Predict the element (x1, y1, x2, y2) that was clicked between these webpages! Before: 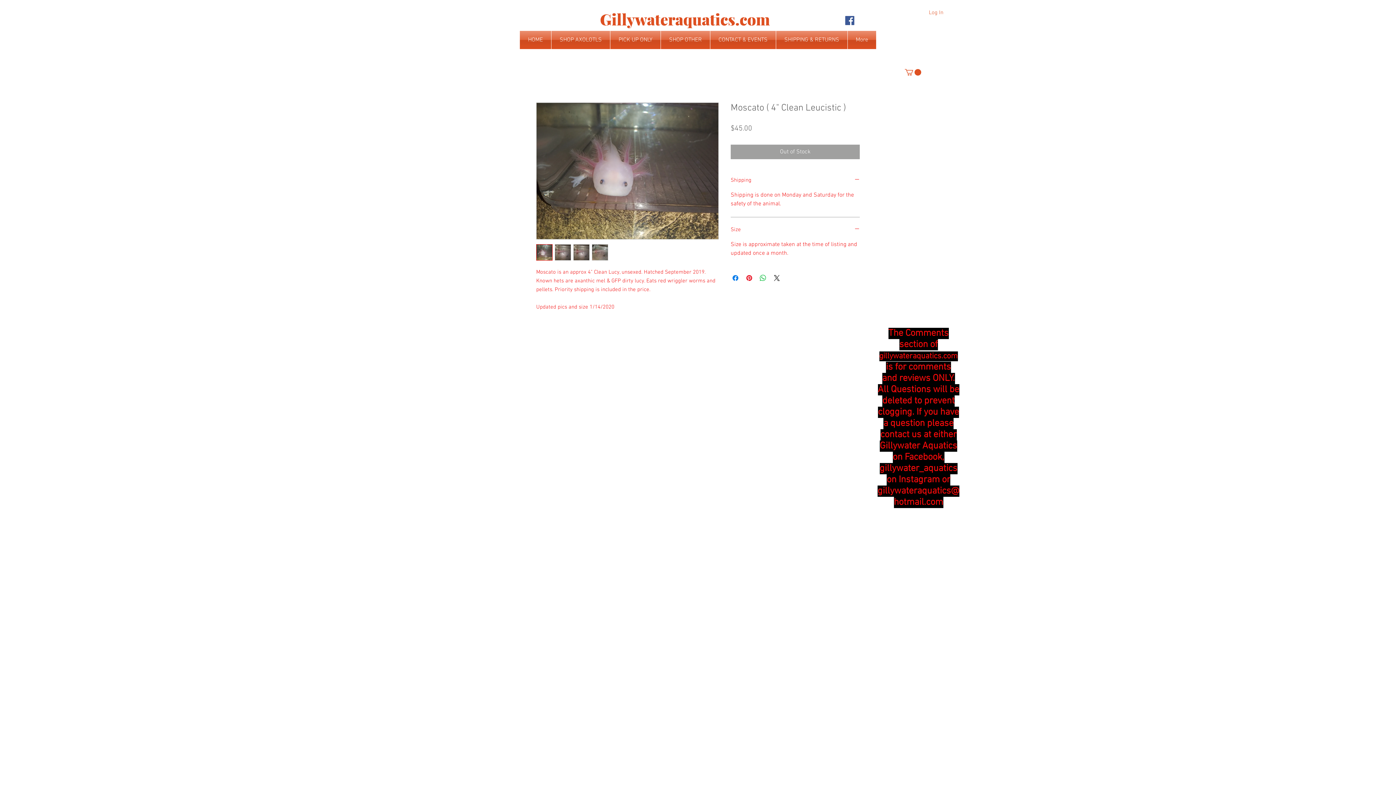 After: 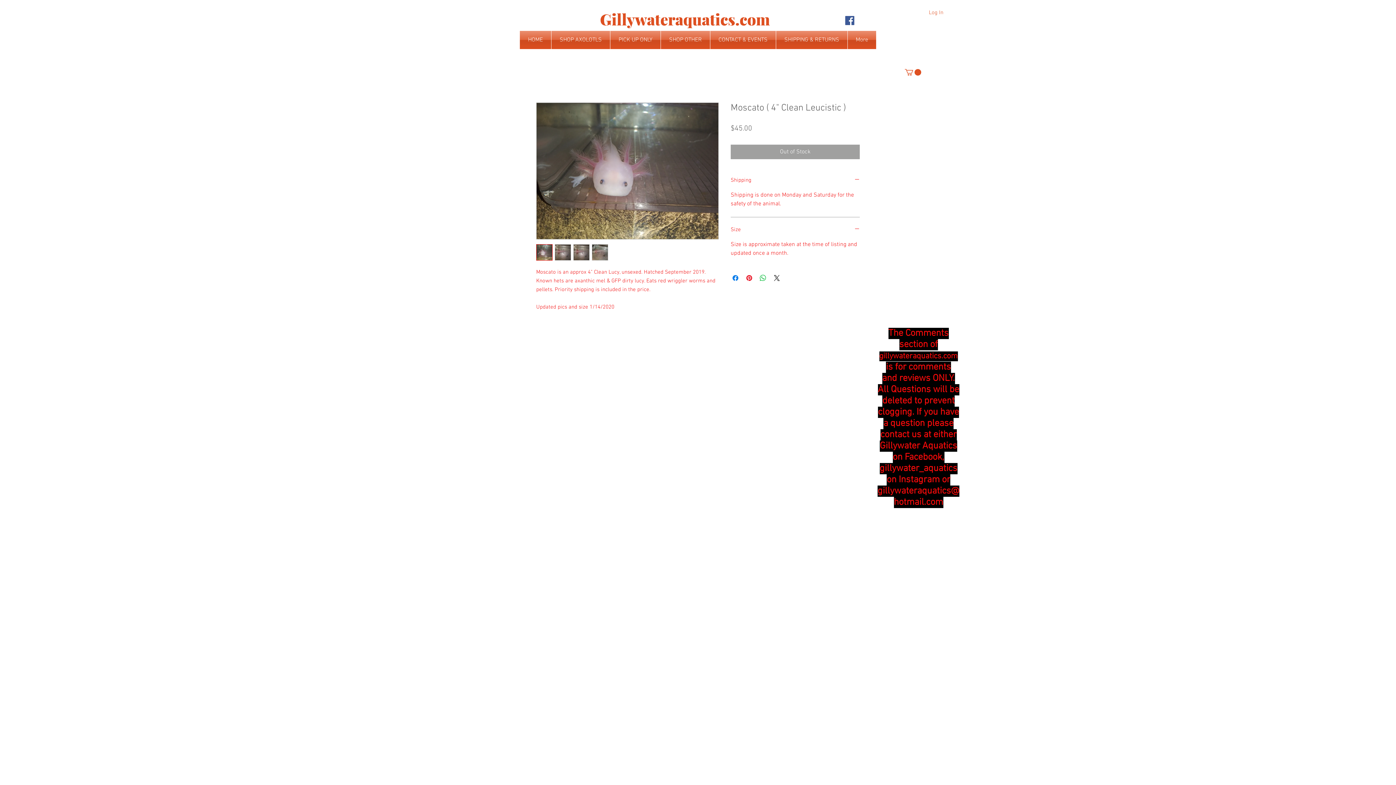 Action: bbox: (877, 485, 959, 508) label: gillywateraquatics@hotmail.com